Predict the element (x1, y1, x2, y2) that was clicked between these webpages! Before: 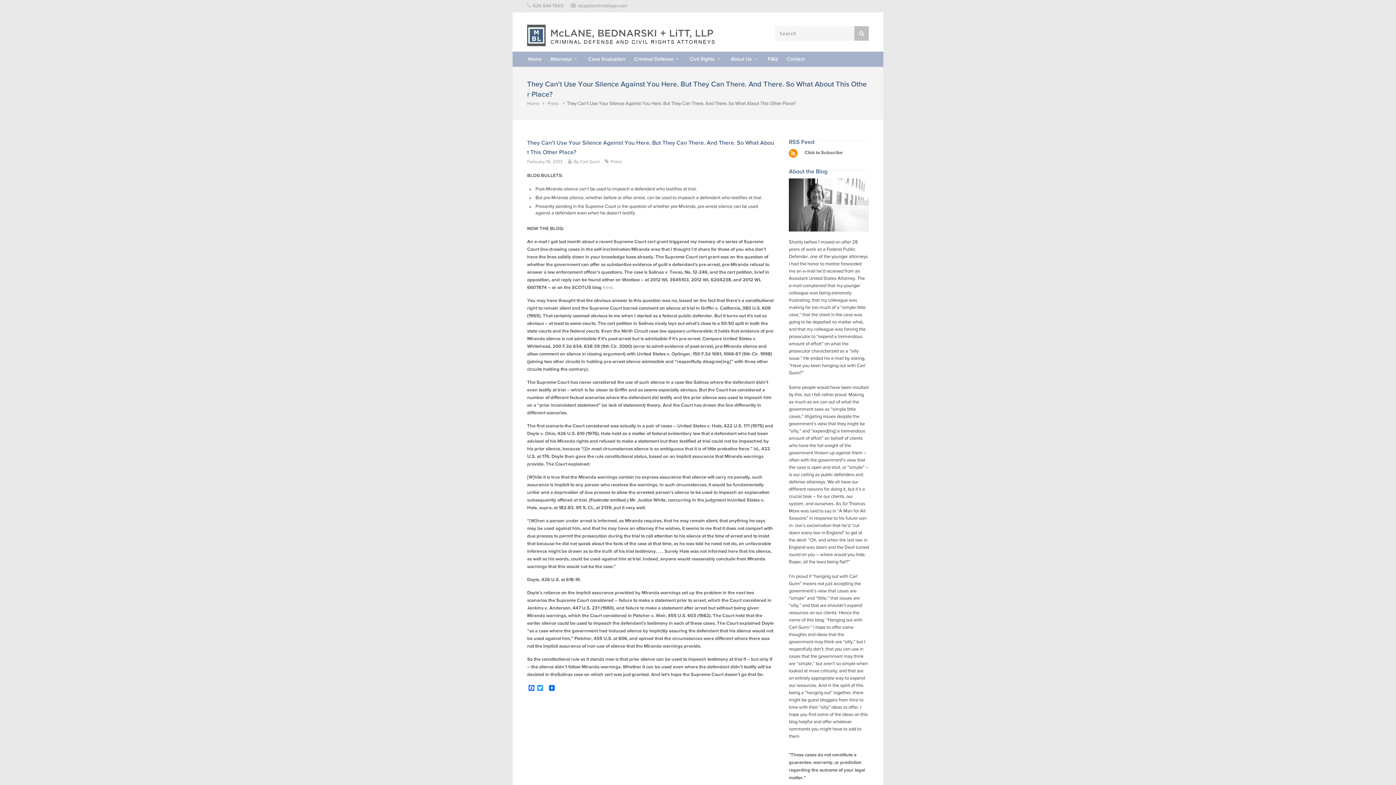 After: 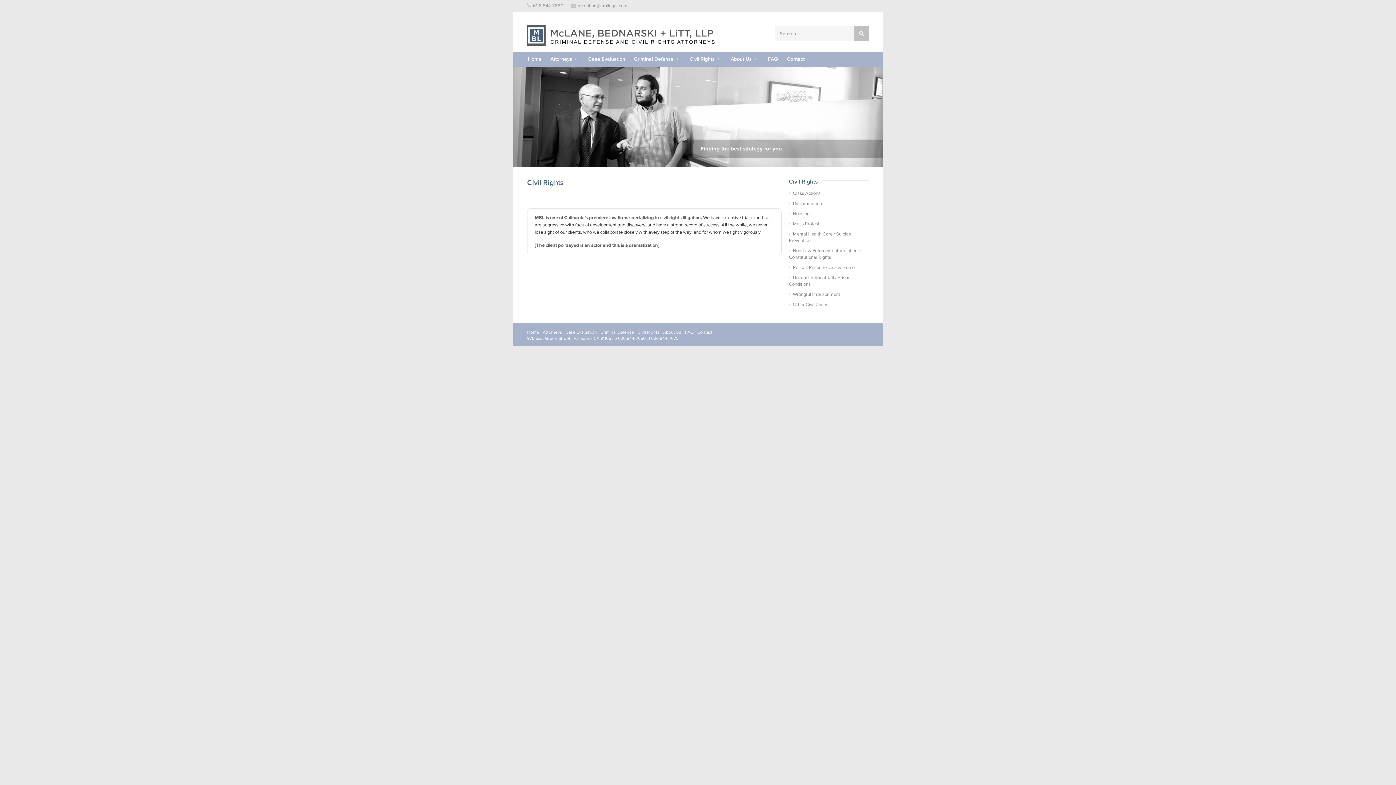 Action: bbox: (685, 51, 726, 66) label: Civil Rights